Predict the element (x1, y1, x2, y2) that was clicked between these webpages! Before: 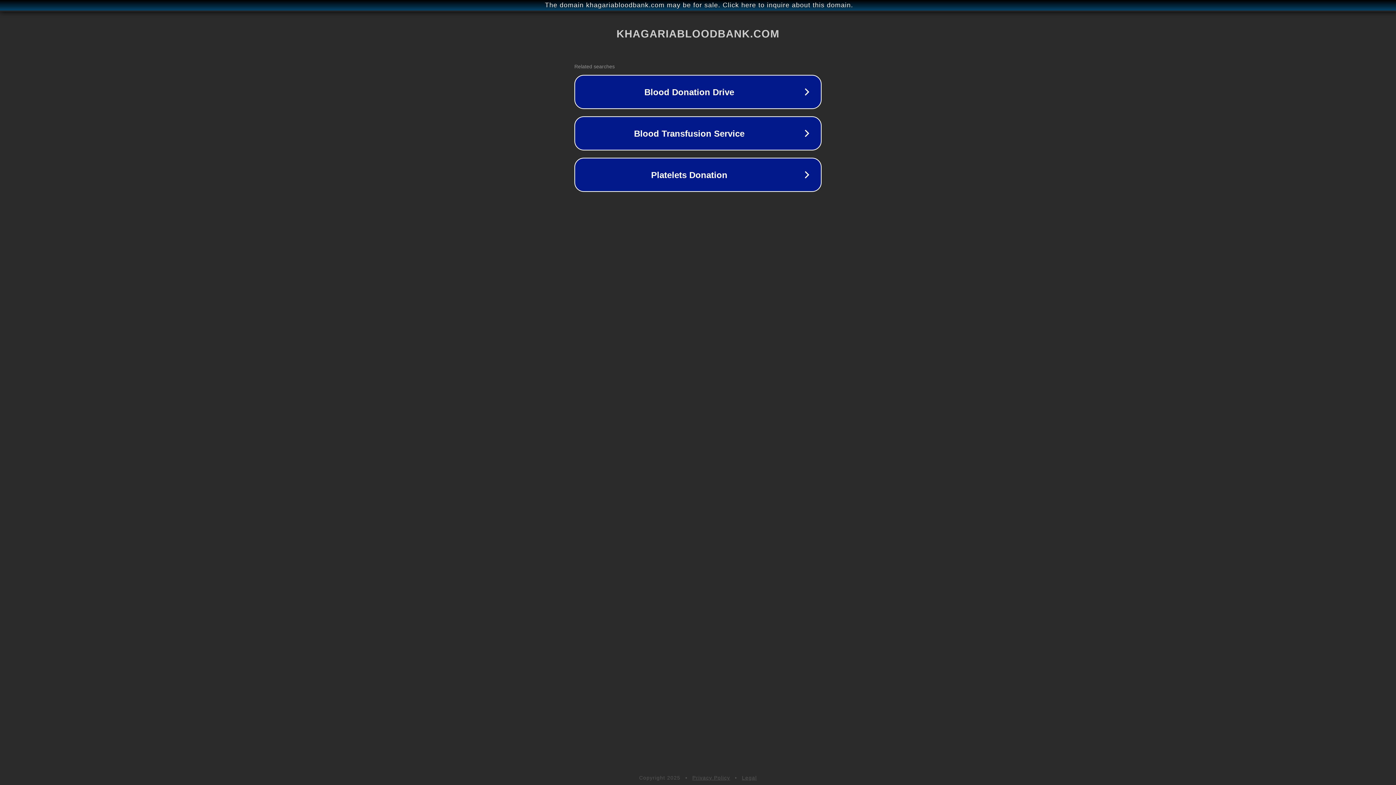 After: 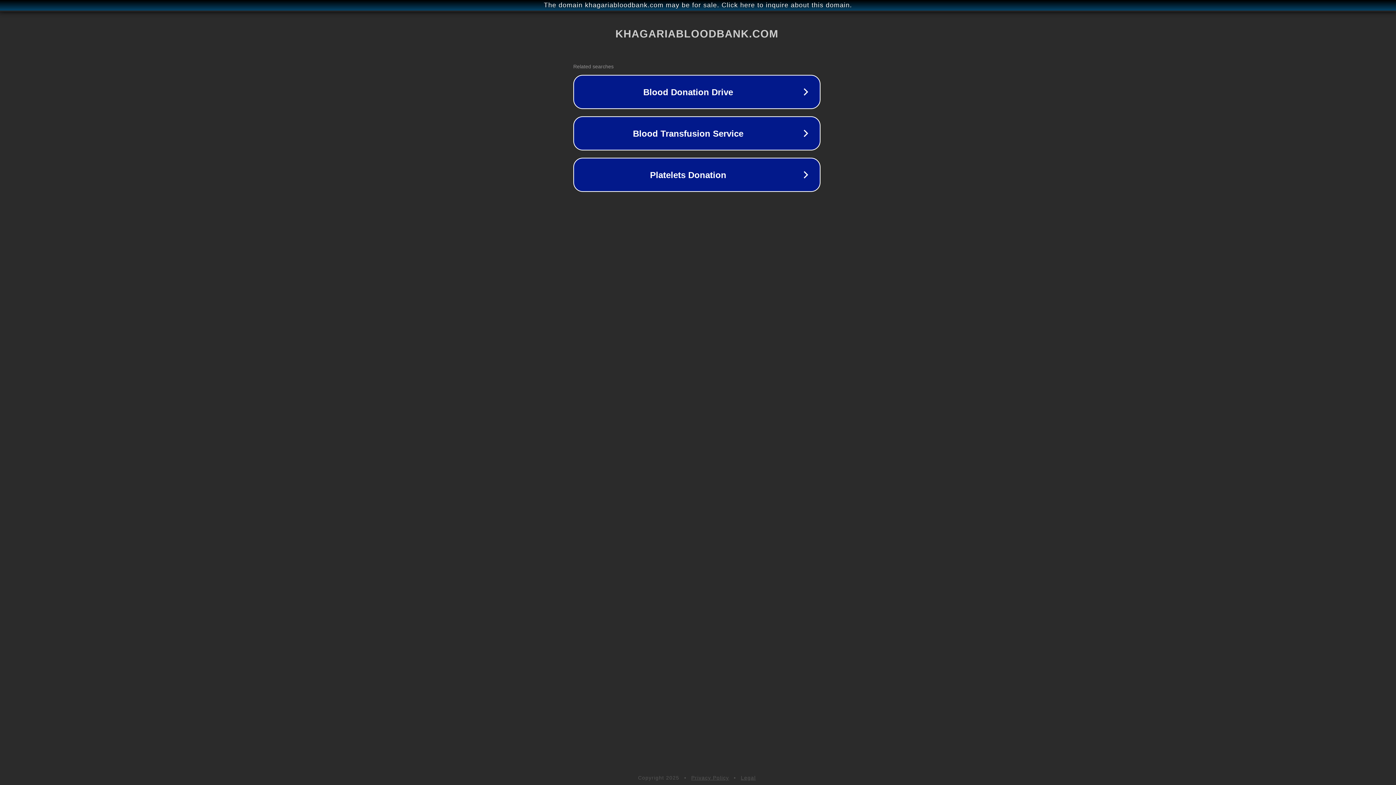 Action: bbox: (1, 1, 1397, 9) label: The domain khagariabloodbank.com may be for sale. Click here to inquire about this domain.